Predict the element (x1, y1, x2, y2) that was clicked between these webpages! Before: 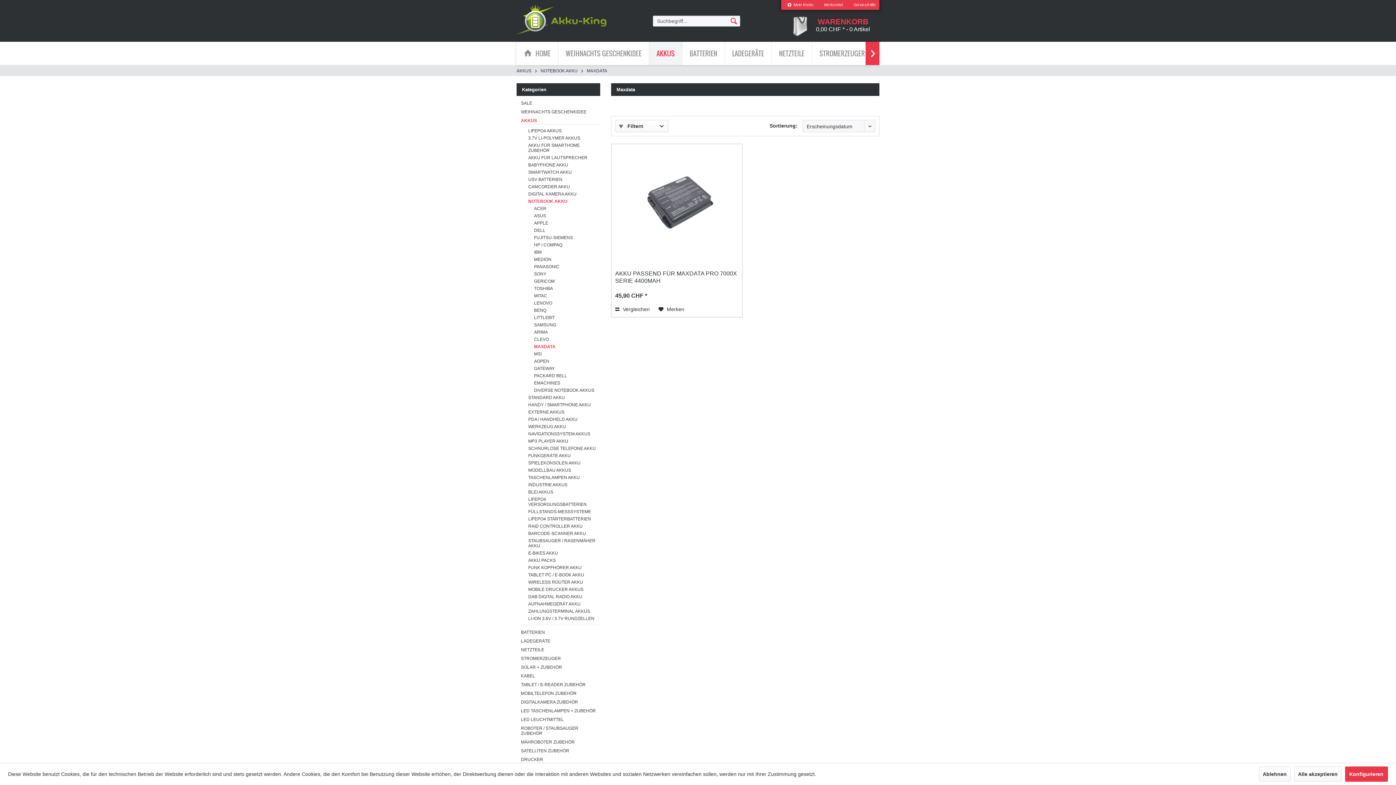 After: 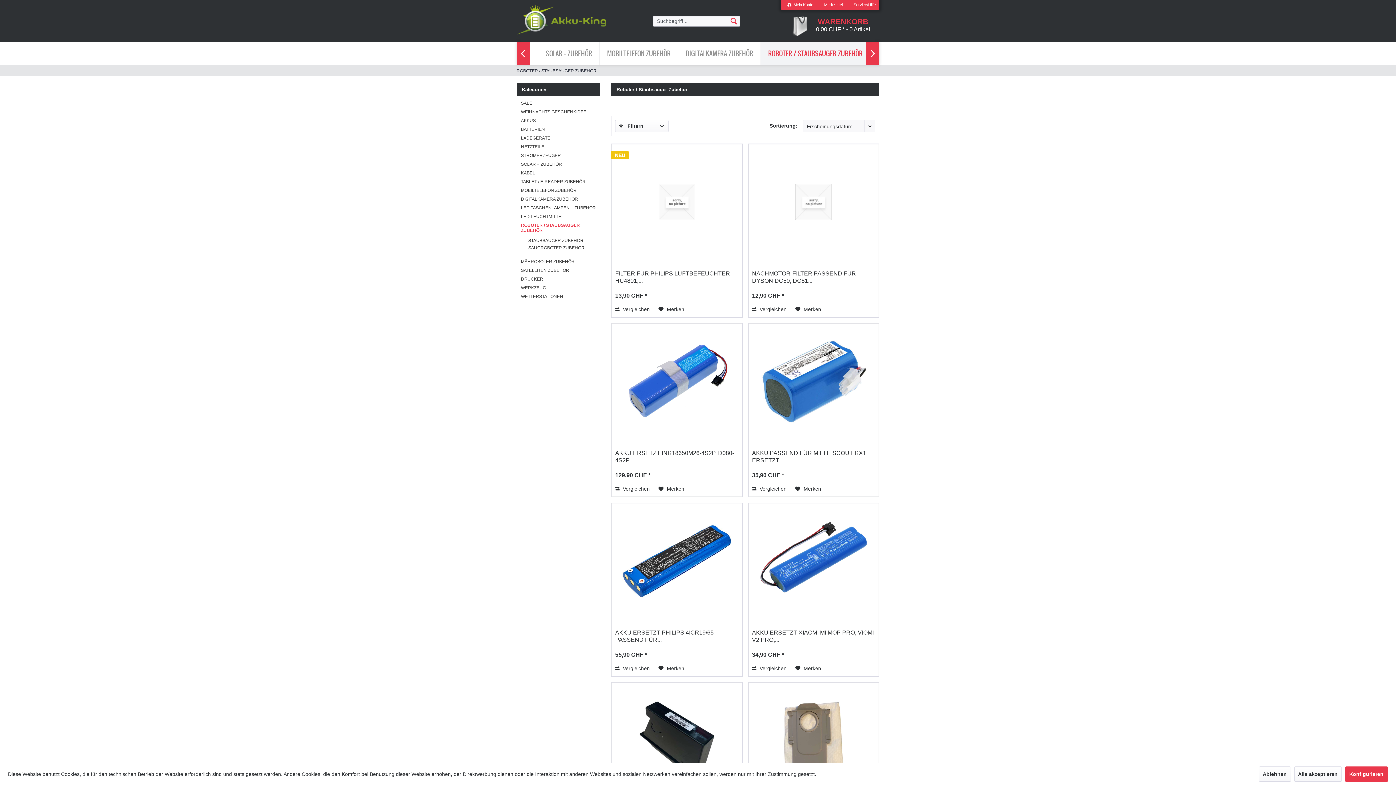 Action: label: ROBOTER / STAUBSAUGER ZUBEHÖR bbox: (521, 725, 600, 737)